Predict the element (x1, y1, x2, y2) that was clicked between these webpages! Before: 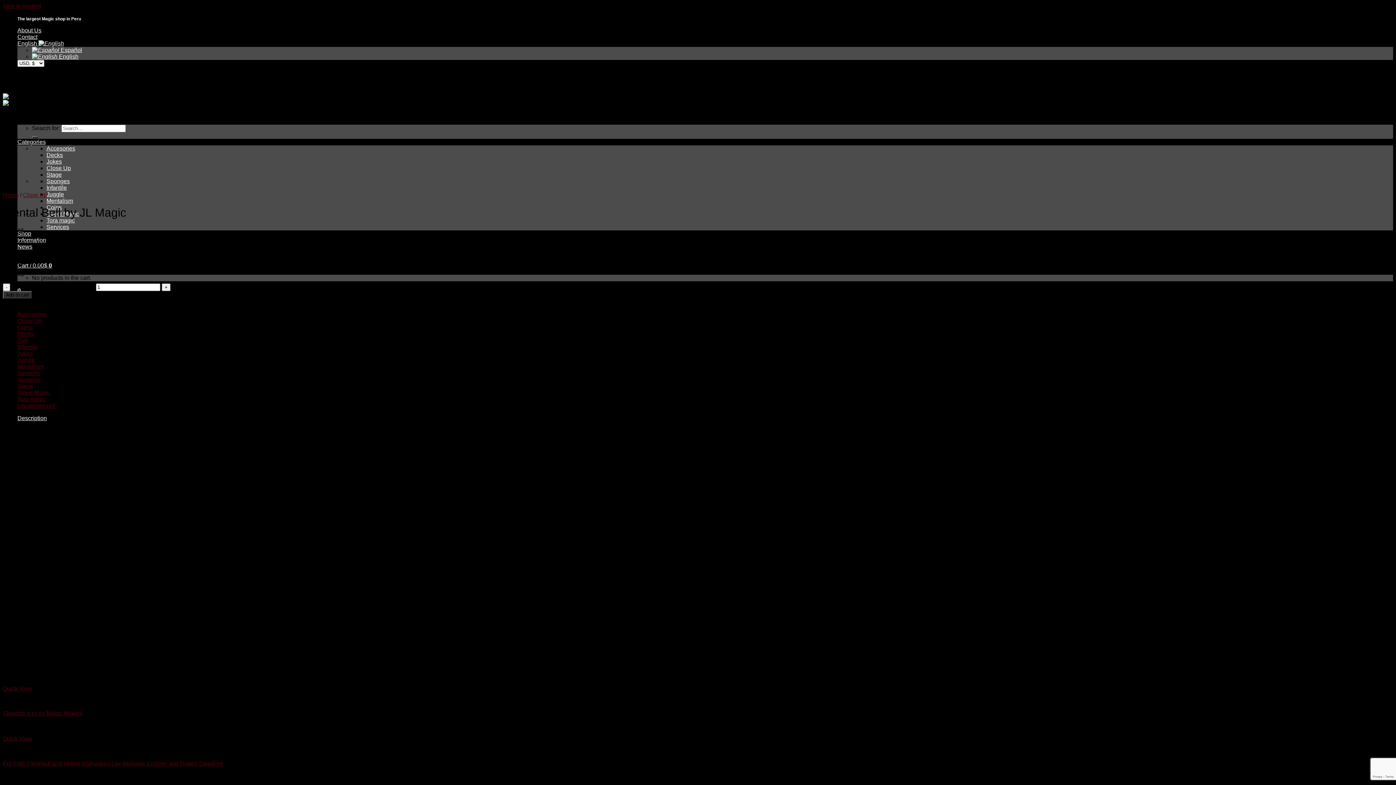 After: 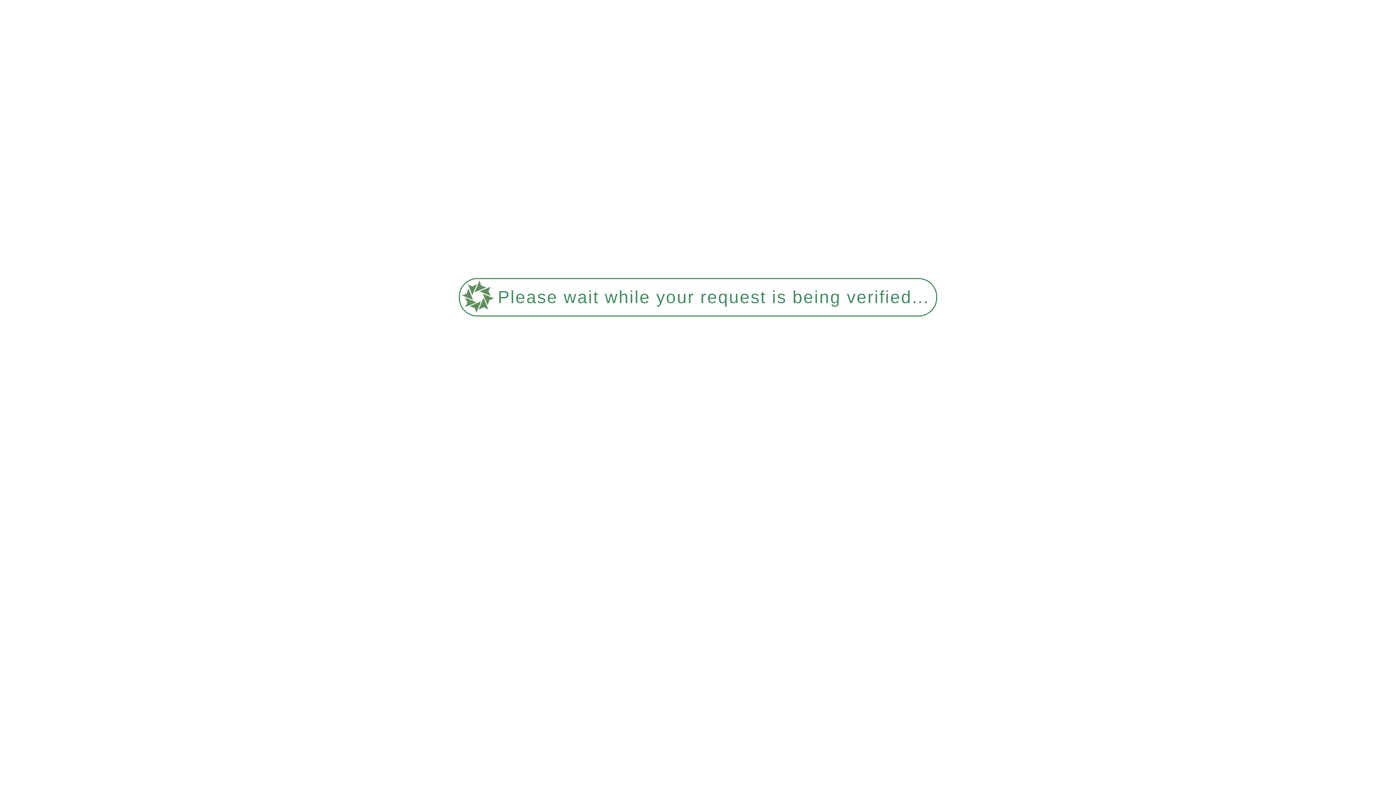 Action: bbox: (17, 311, 46, 317) label: Accesories